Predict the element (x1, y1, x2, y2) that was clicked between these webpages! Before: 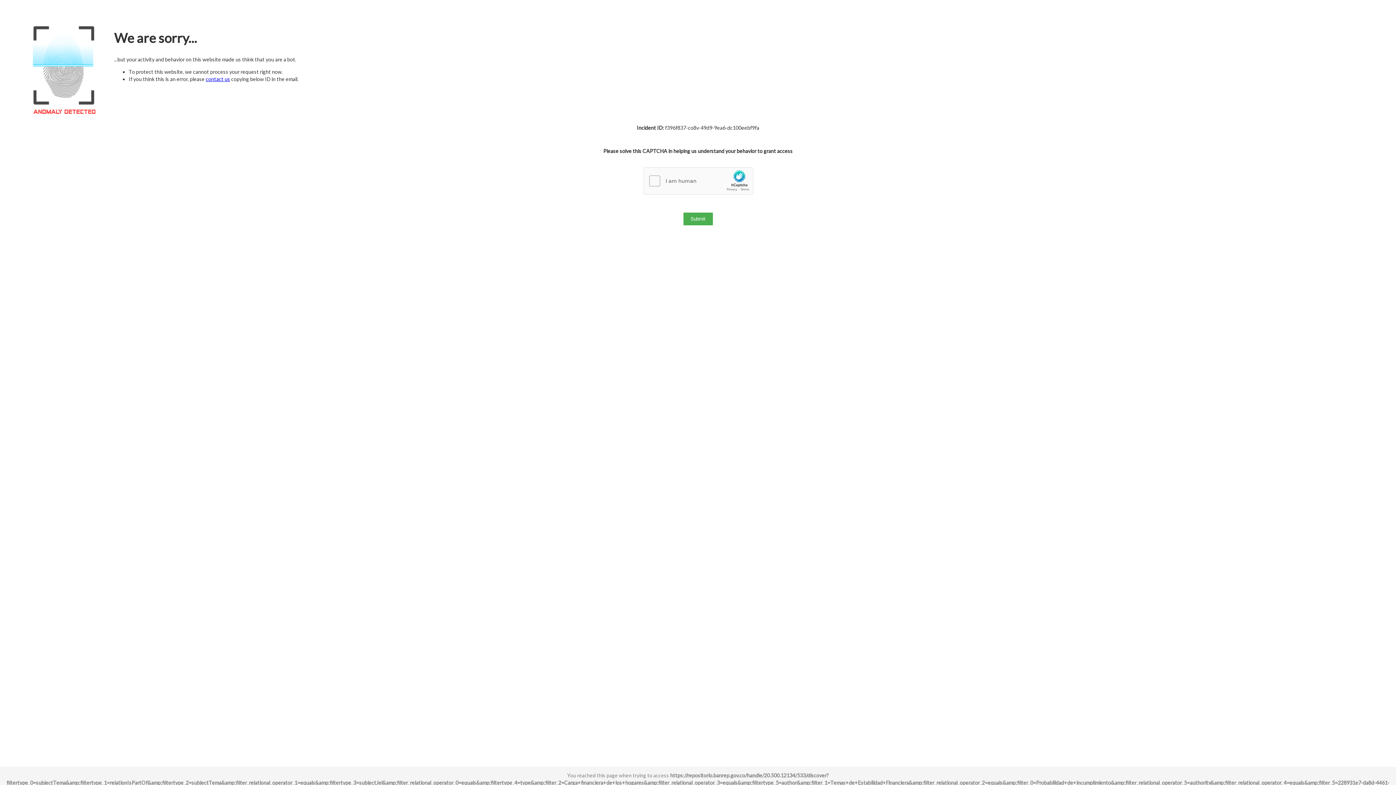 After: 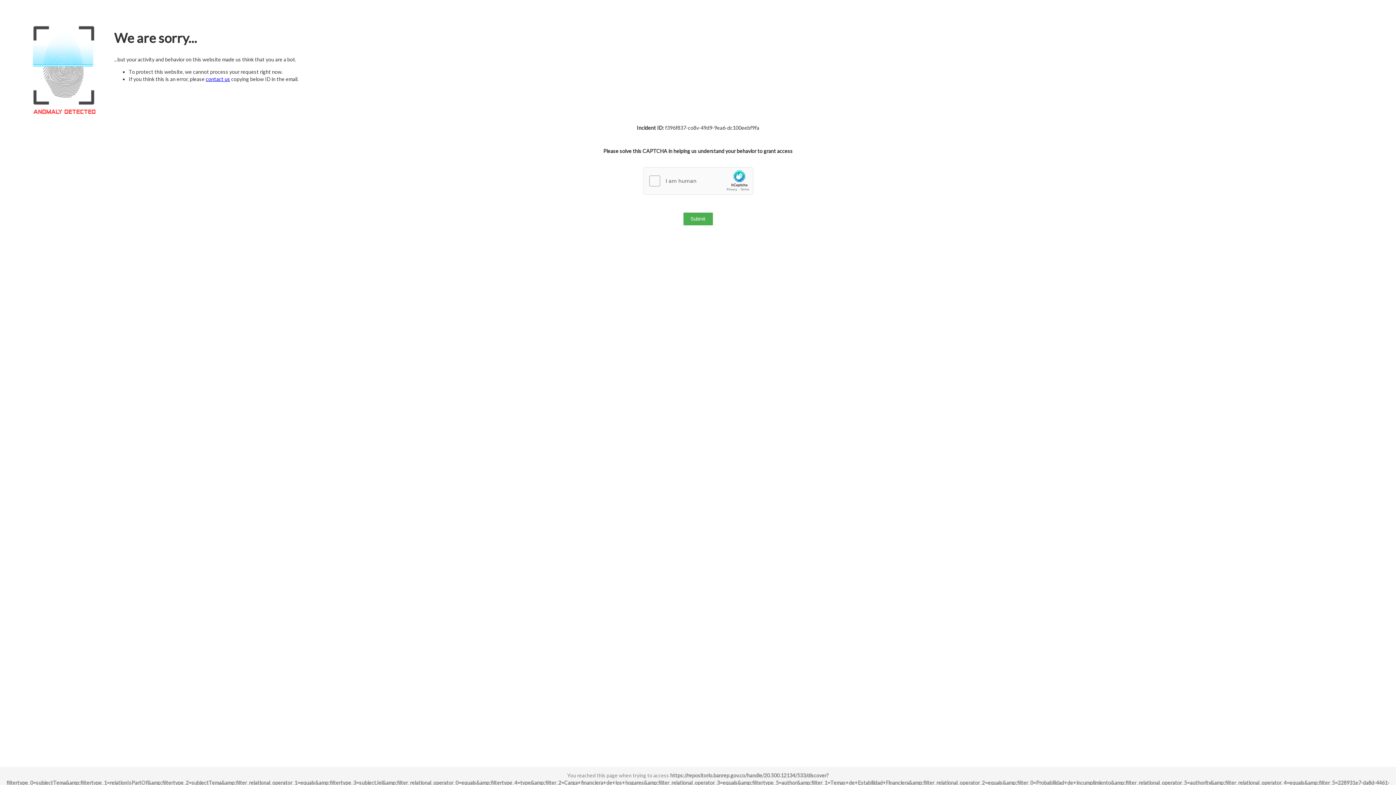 Action: label: contact us bbox: (205, 76, 230, 82)